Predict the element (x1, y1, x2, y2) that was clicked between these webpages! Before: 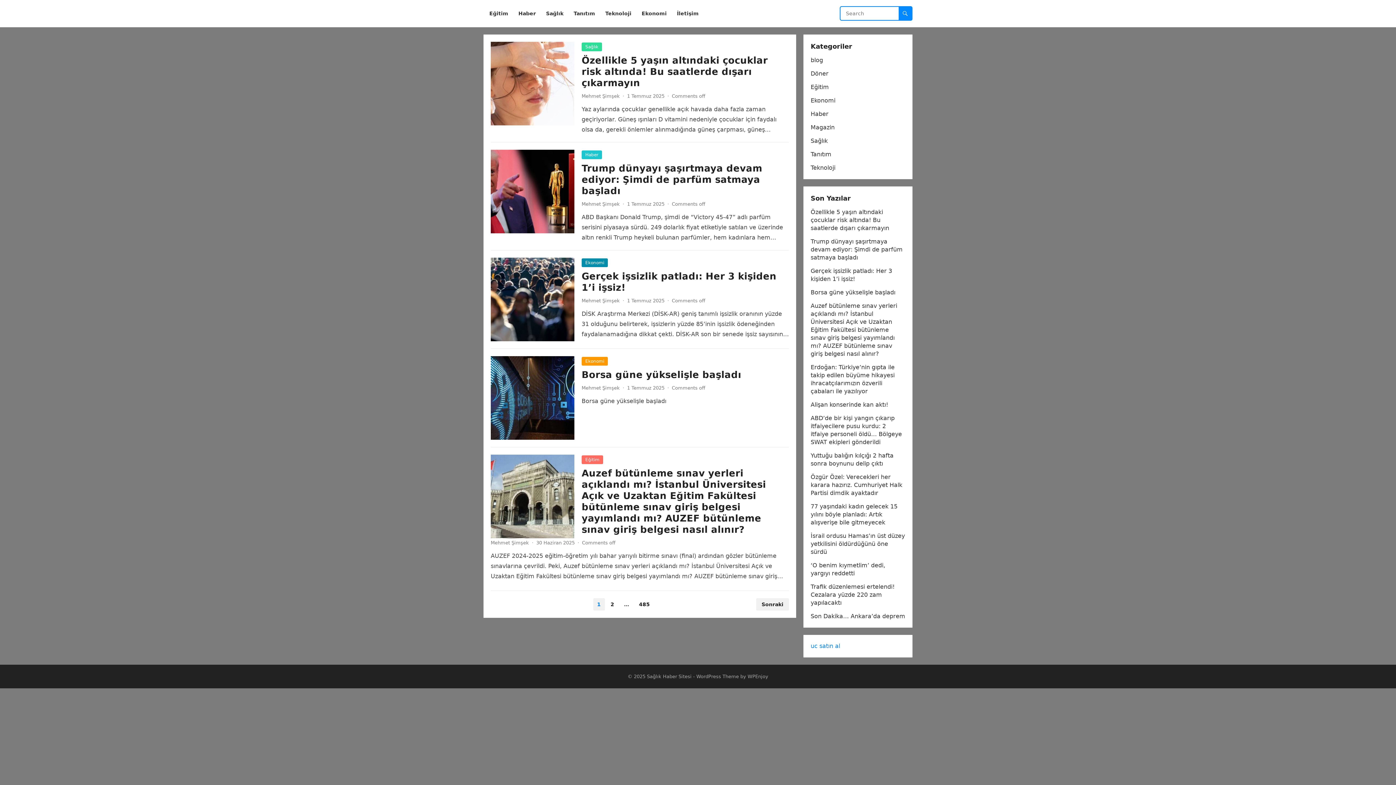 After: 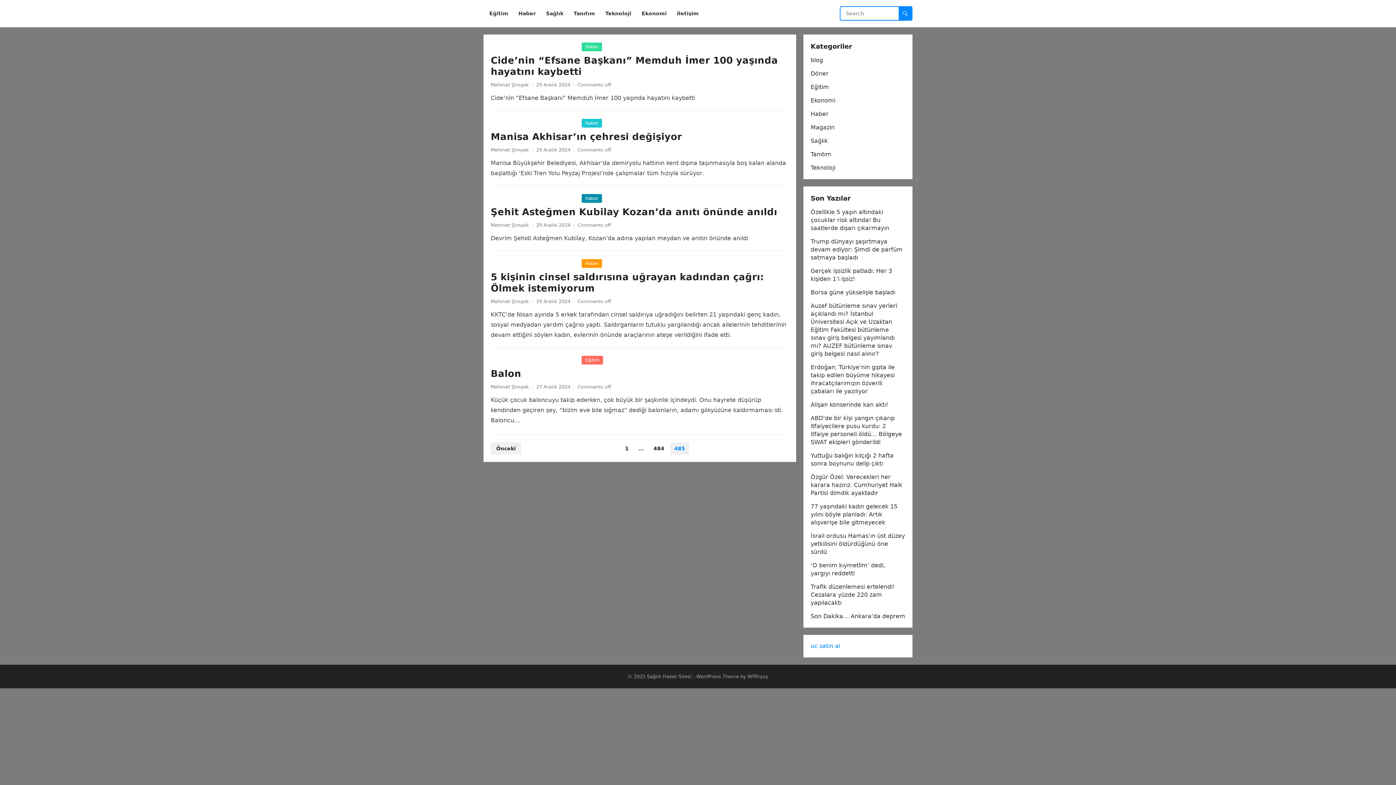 Action: label: 485 bbox: (635, 598, 654, 610)